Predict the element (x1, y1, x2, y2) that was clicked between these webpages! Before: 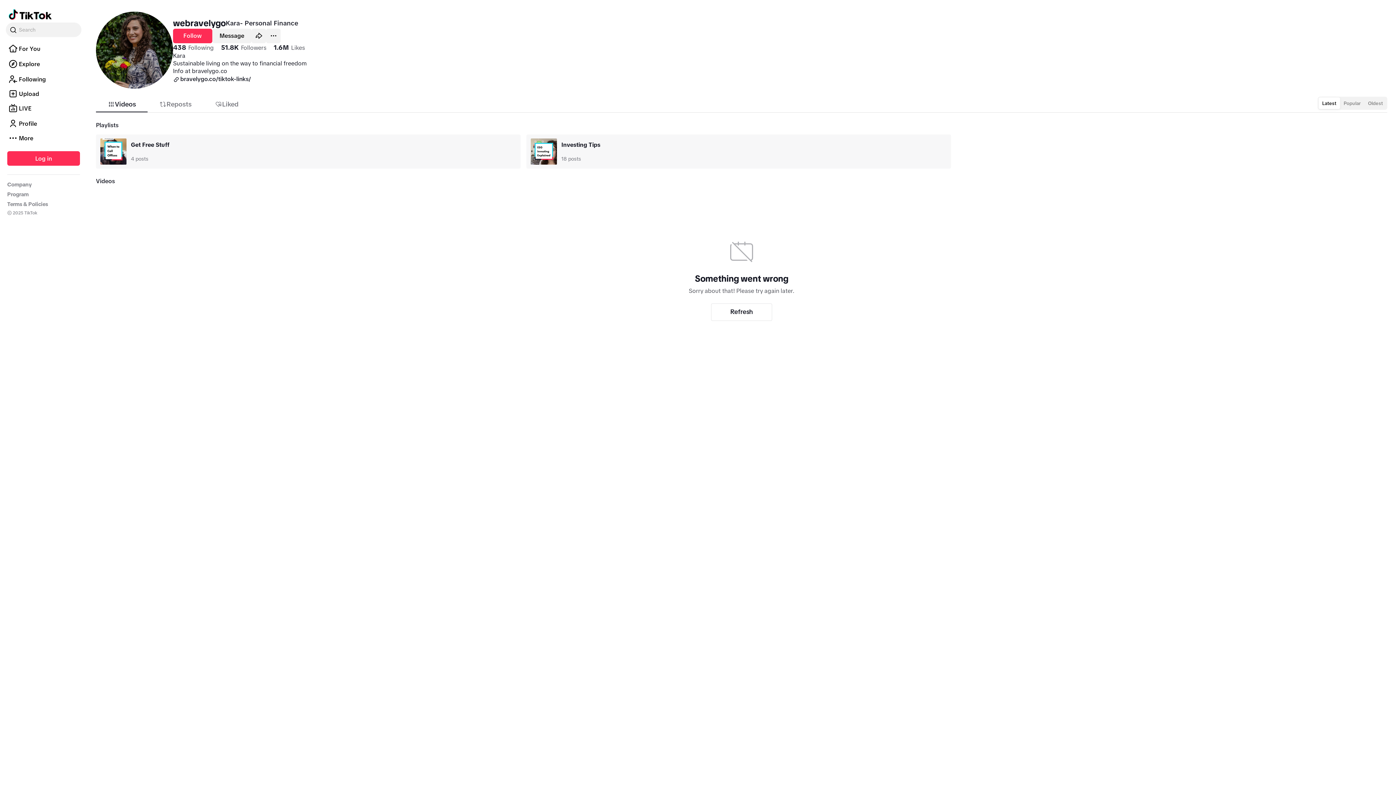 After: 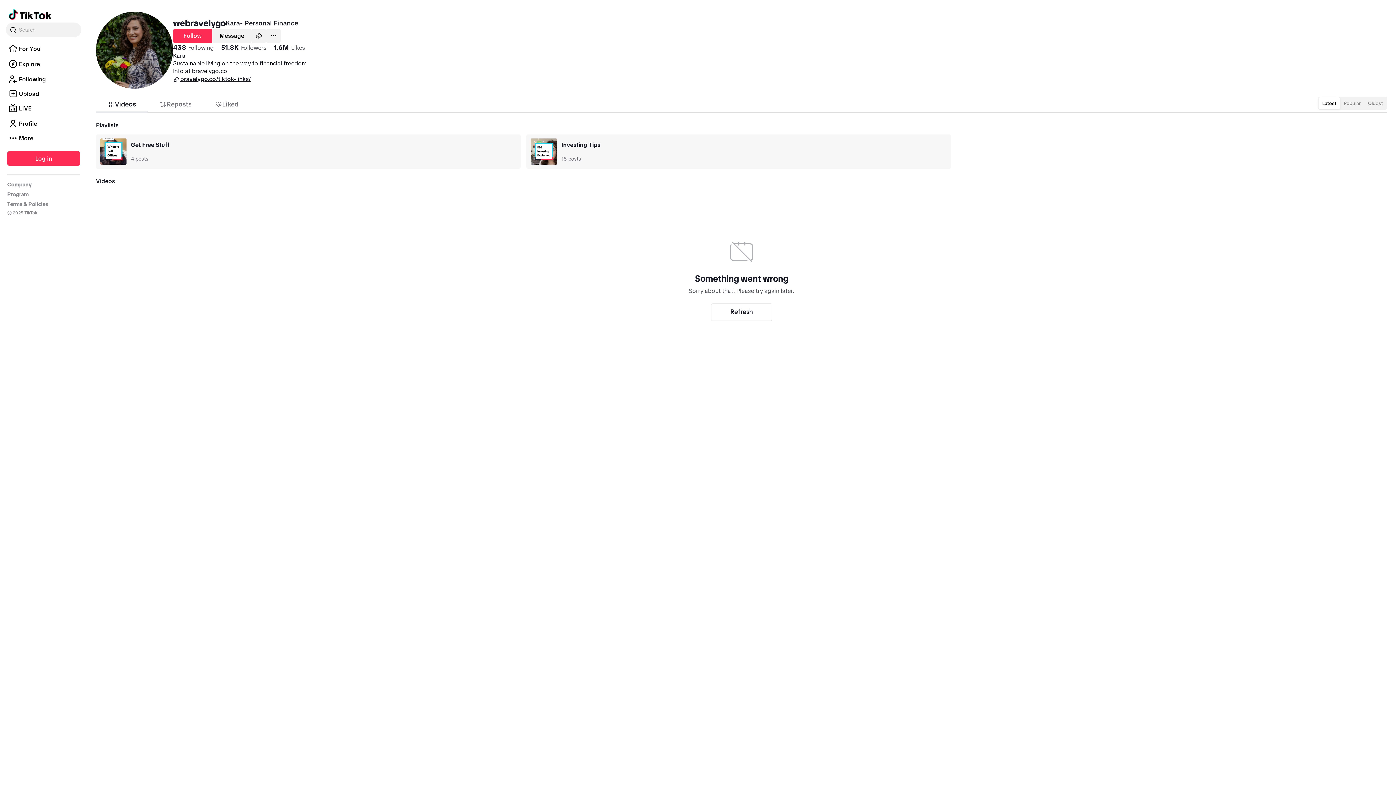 Action: label: bravelygo.co/tiktok-links/ bbox: (173, 74, 250, 82)